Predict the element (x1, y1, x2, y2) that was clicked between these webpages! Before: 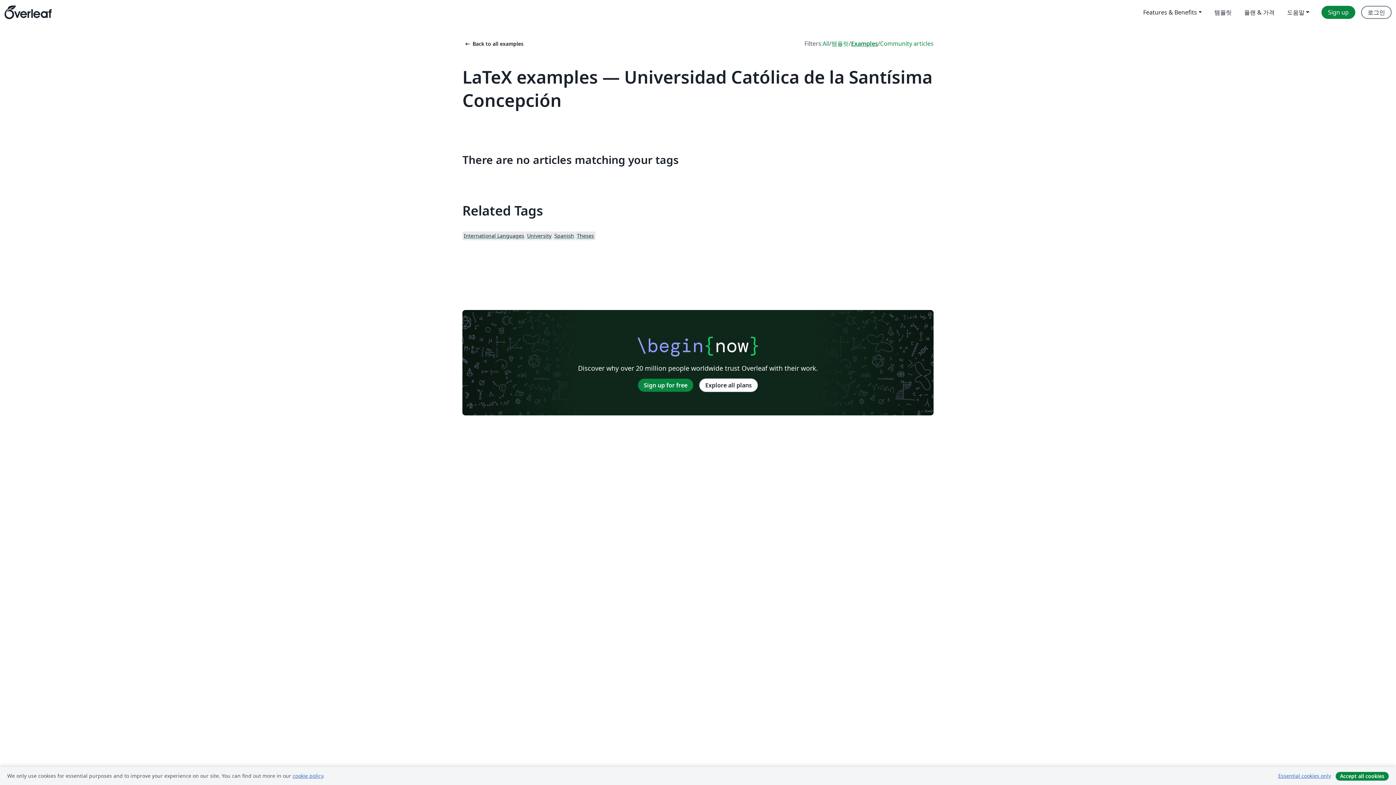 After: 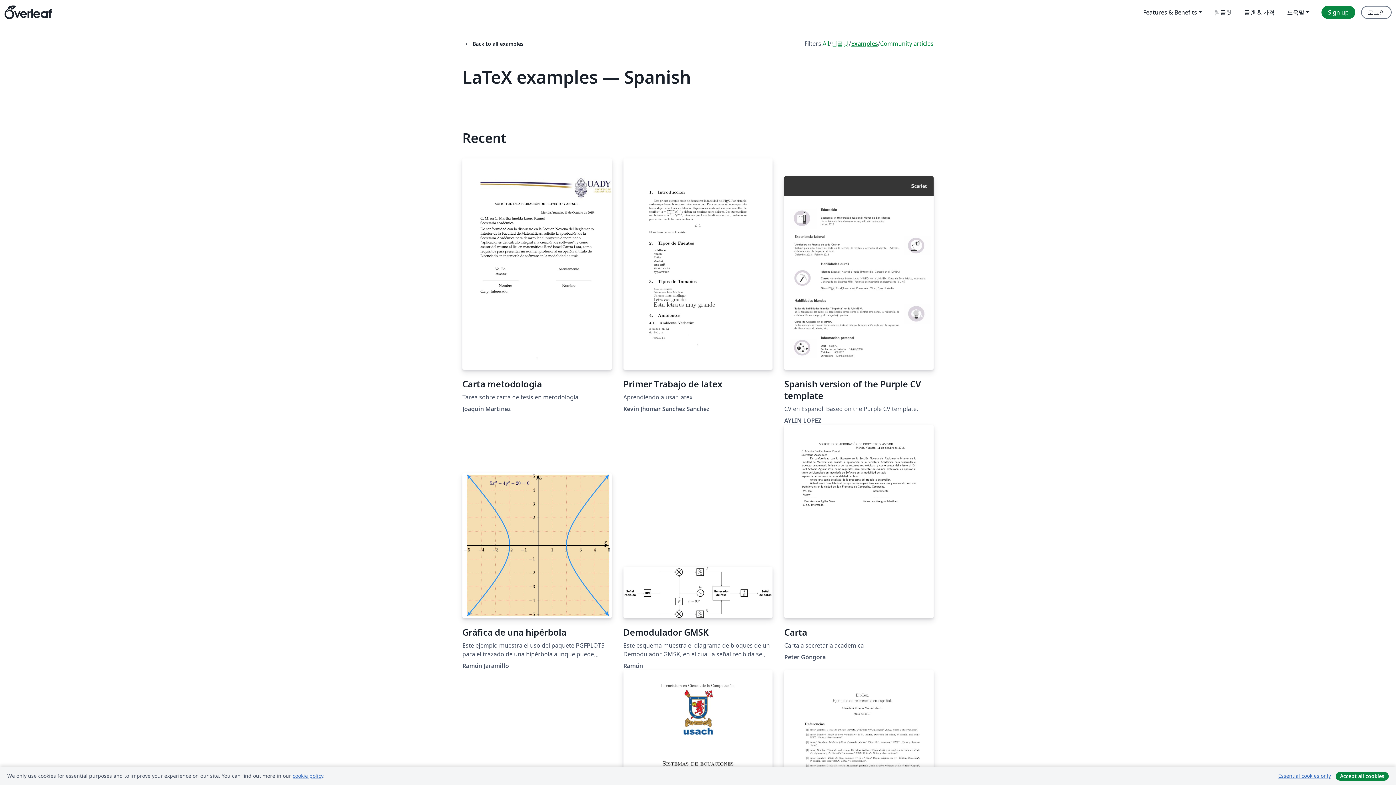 Action: label: Spanish bbox: (553, 231, 575, 240)